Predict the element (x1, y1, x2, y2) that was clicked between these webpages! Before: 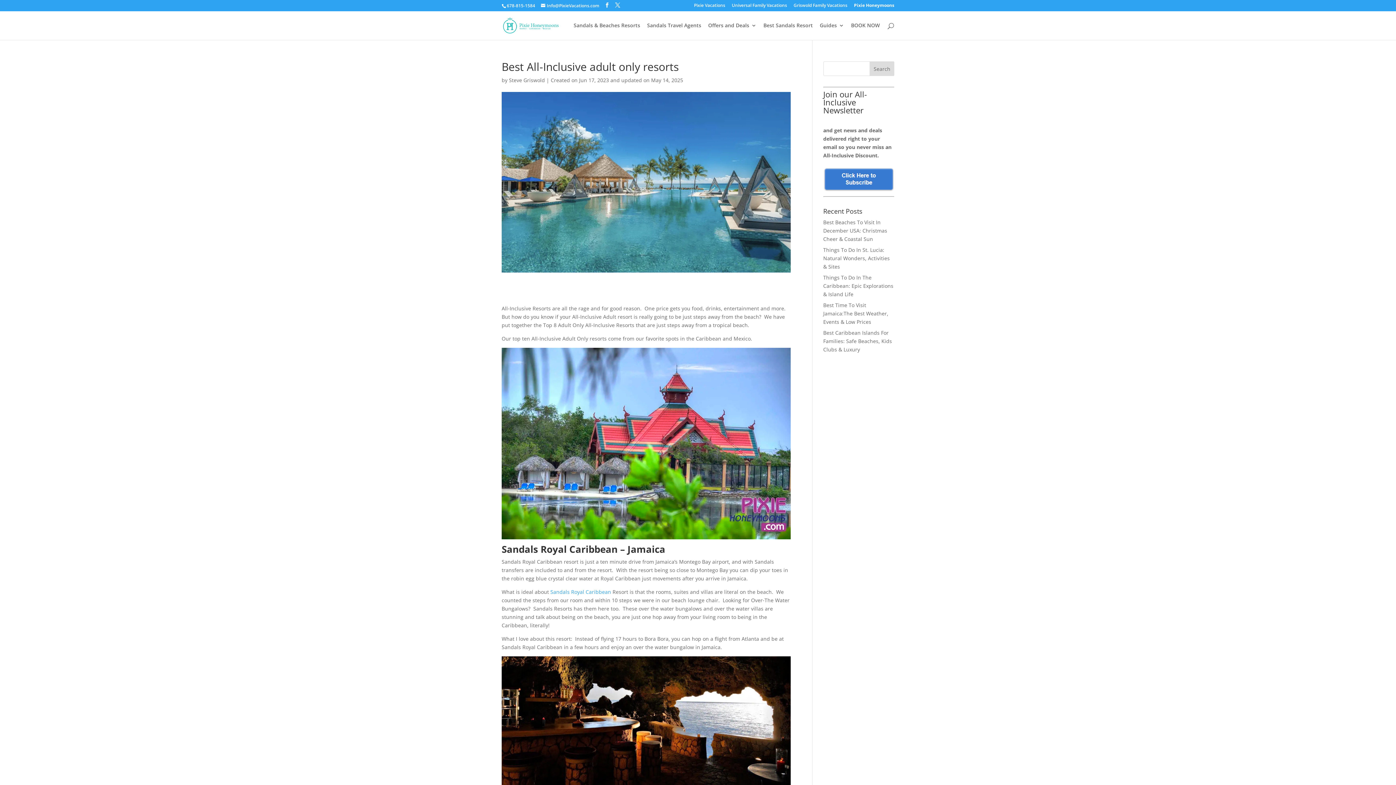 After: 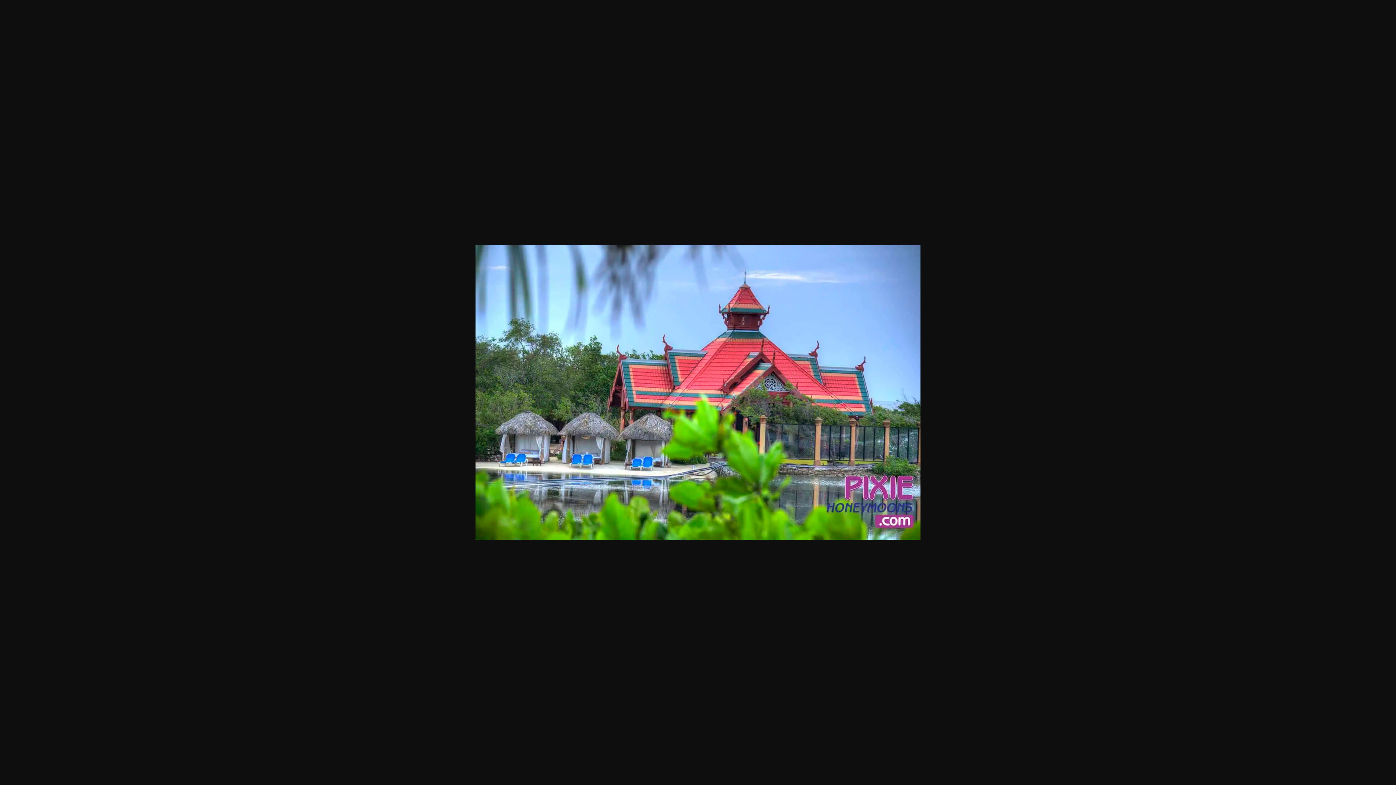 Action: bbox: (501, 531, 790, 538)